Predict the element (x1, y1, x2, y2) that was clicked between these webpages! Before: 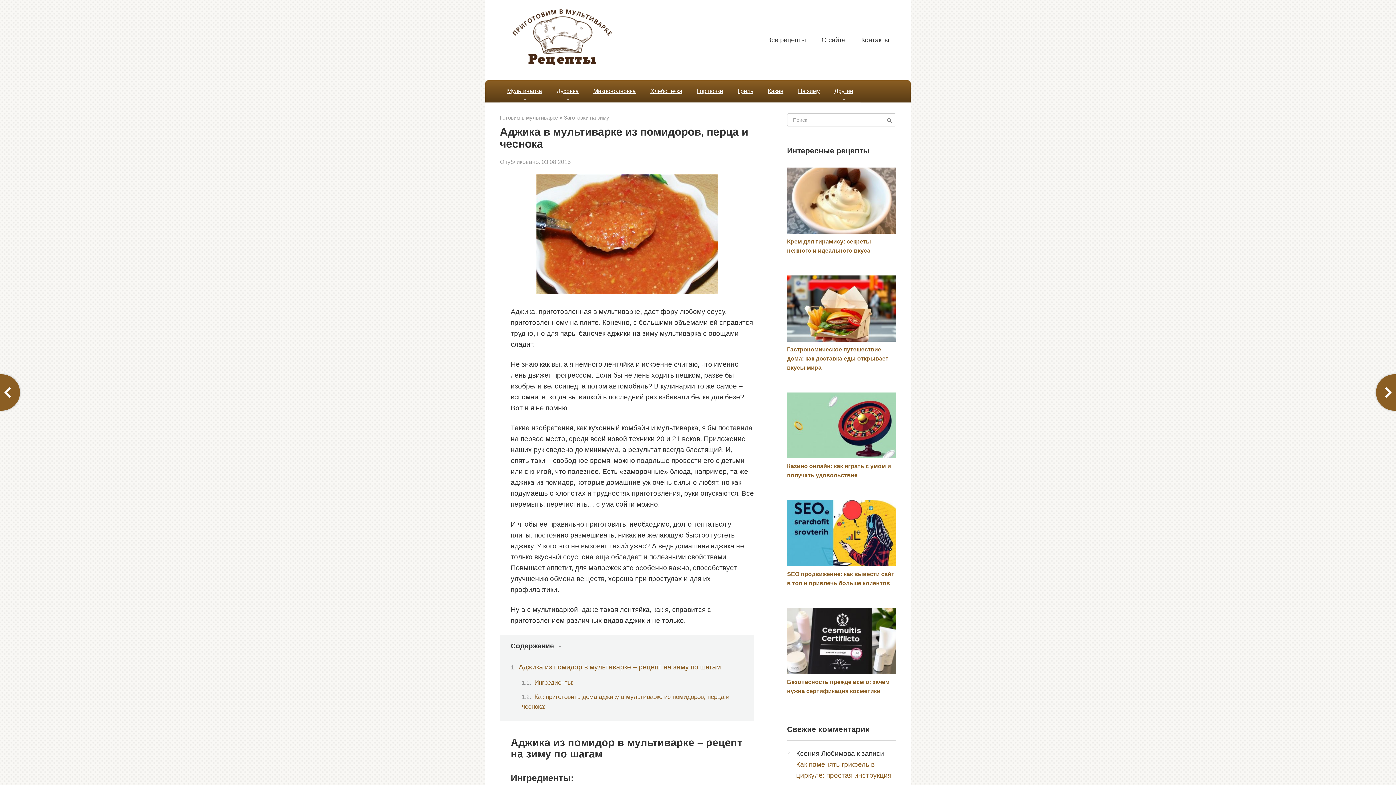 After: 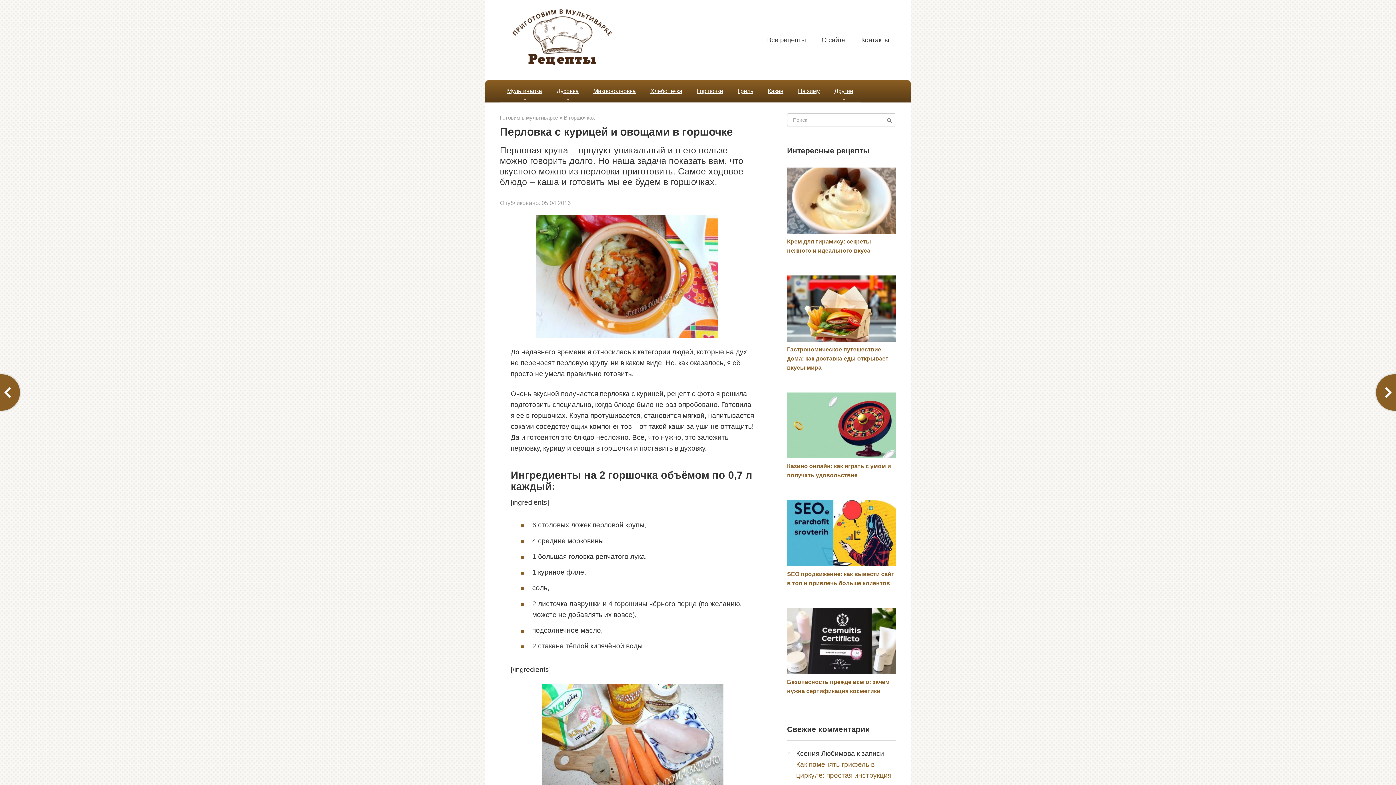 Action: label:   bbox: (1376, 374, 1396, 410)